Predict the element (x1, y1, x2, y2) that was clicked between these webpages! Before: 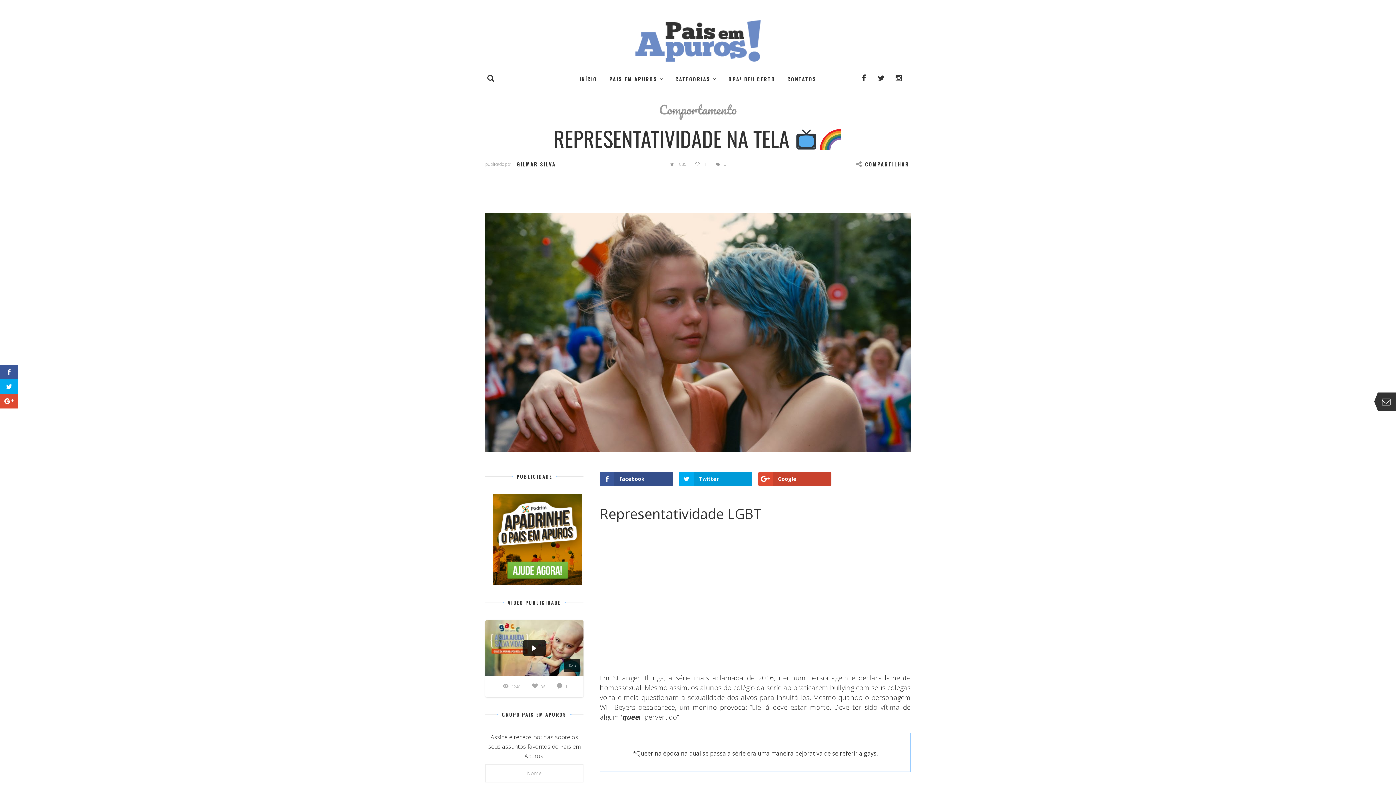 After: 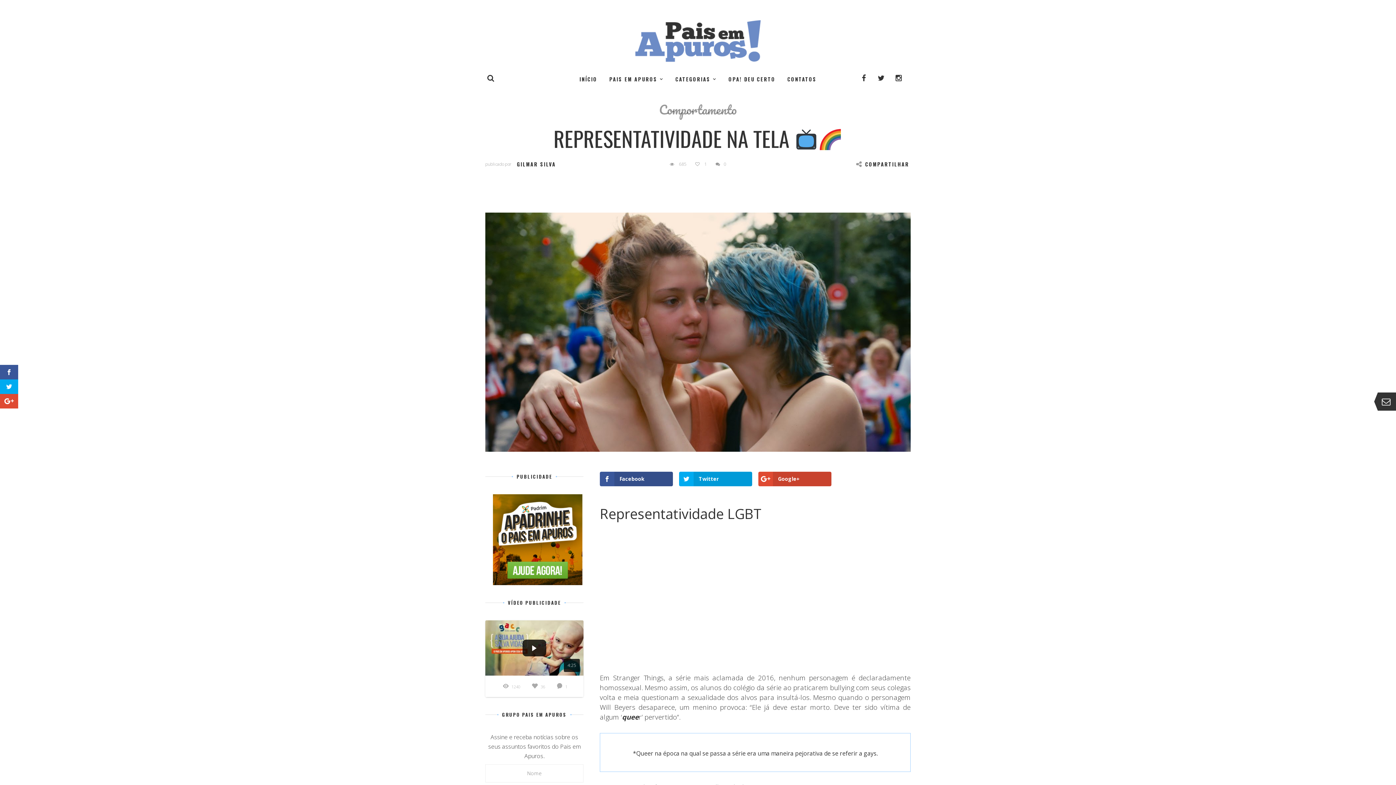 Action: bbox: (493, 495, 582, 503)